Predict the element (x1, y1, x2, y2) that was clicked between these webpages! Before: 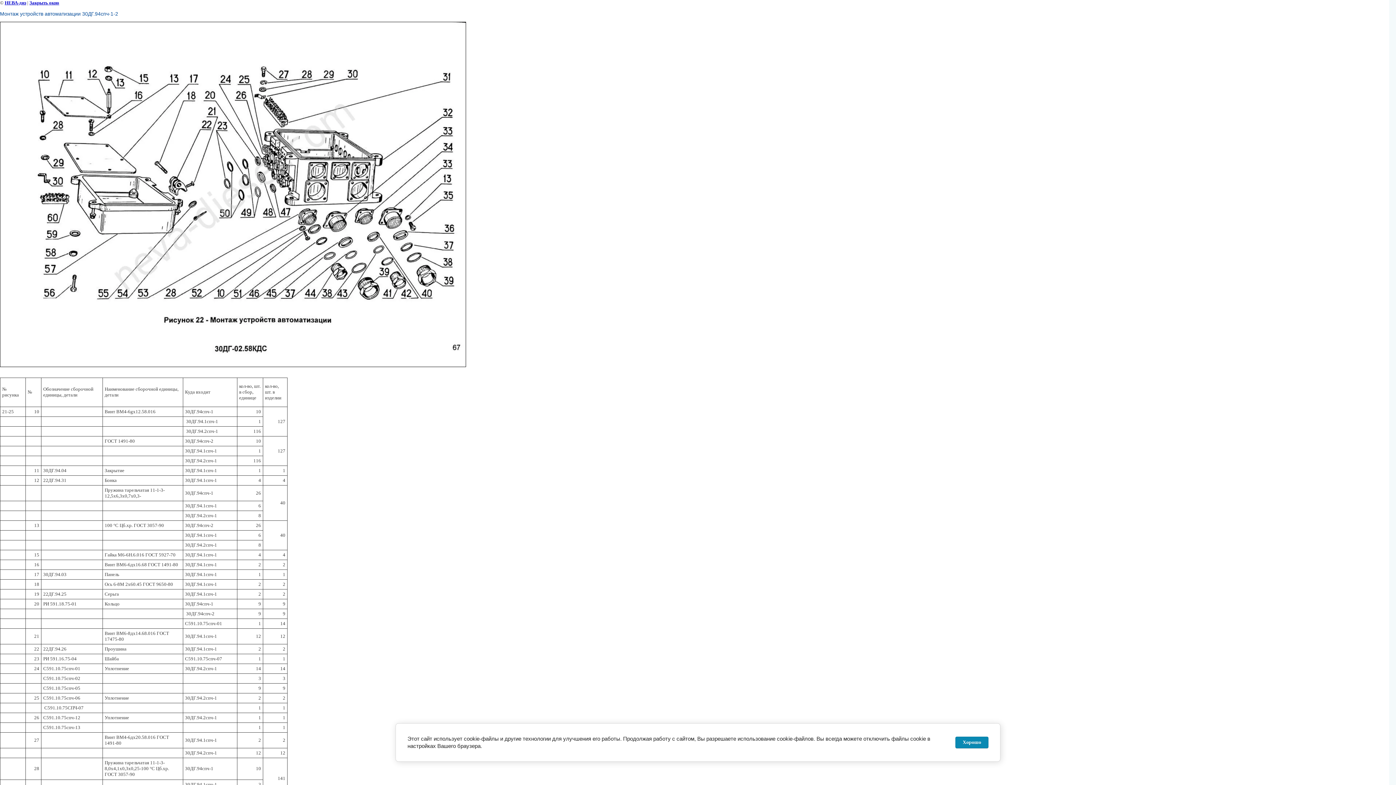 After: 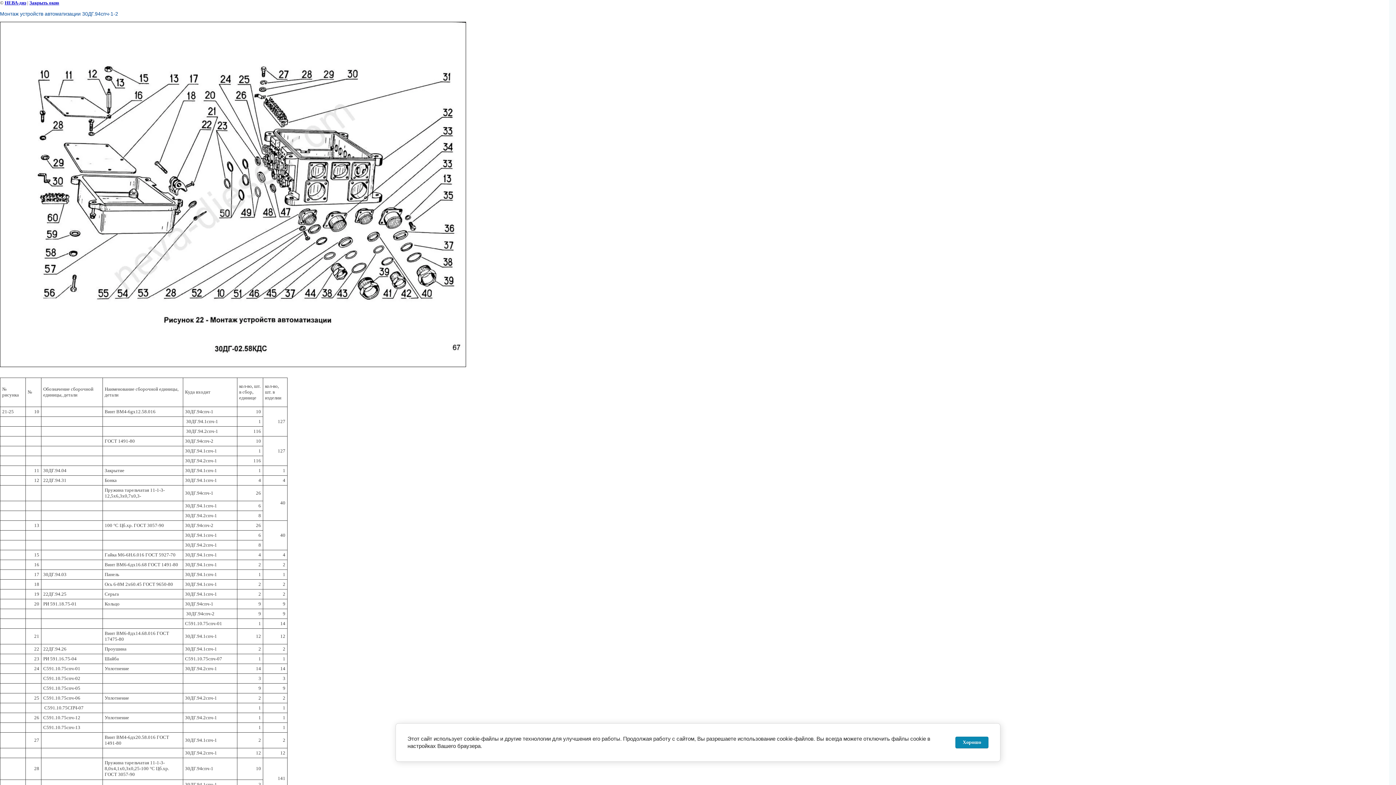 Action: label: Закрыть окно bbox: (29, 0, 59, 5)